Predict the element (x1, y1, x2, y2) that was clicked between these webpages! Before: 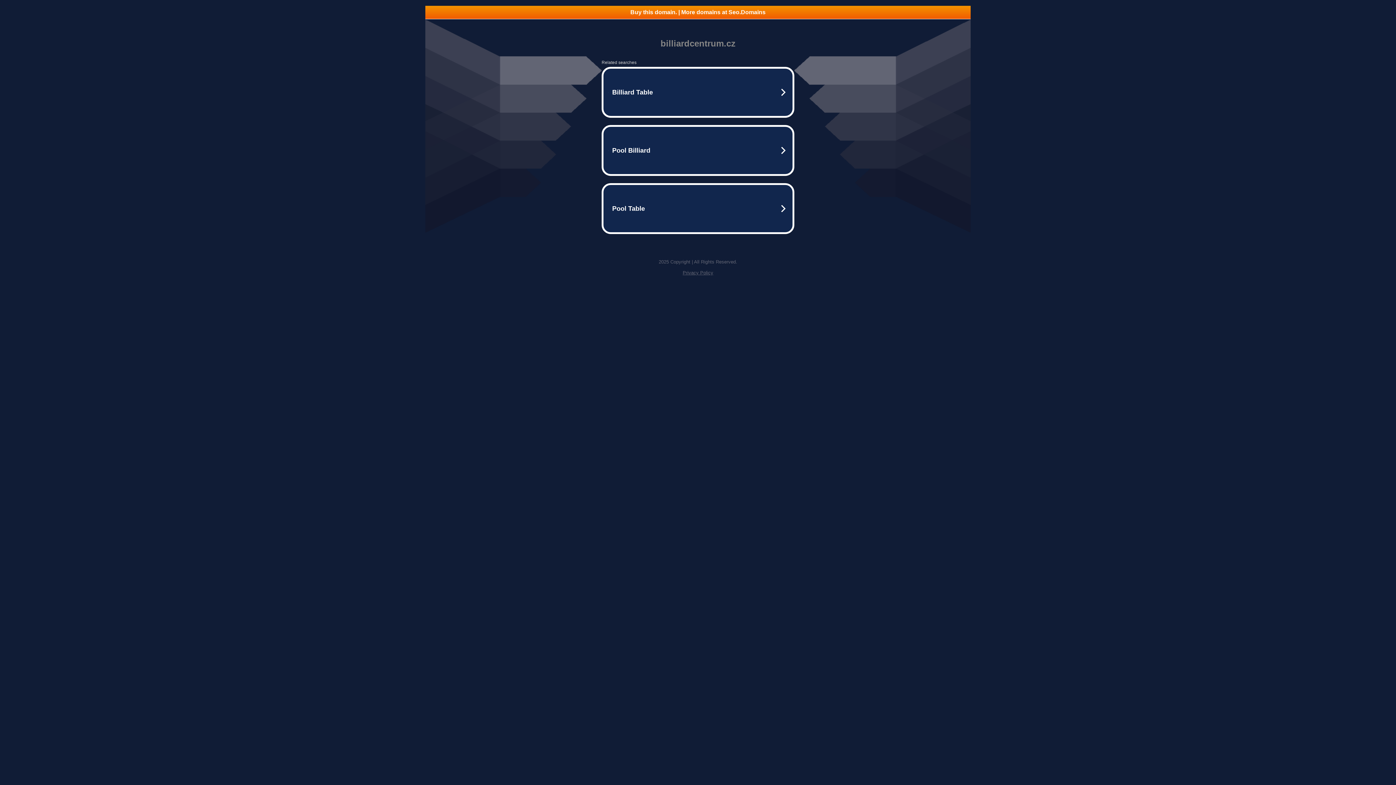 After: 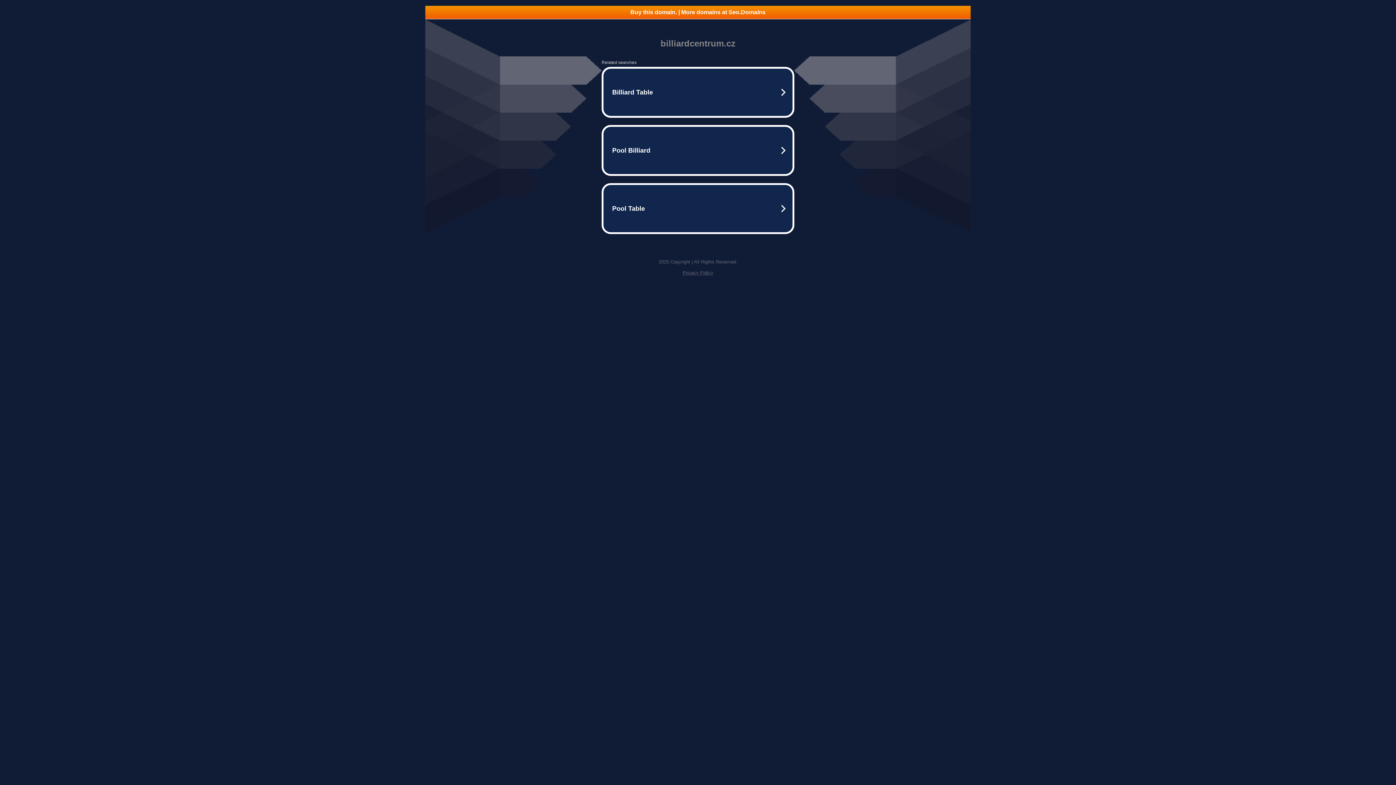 Action: label: Buy this domain. | More domains at Seo.Domains bbox: (425, 5, 970, 18)